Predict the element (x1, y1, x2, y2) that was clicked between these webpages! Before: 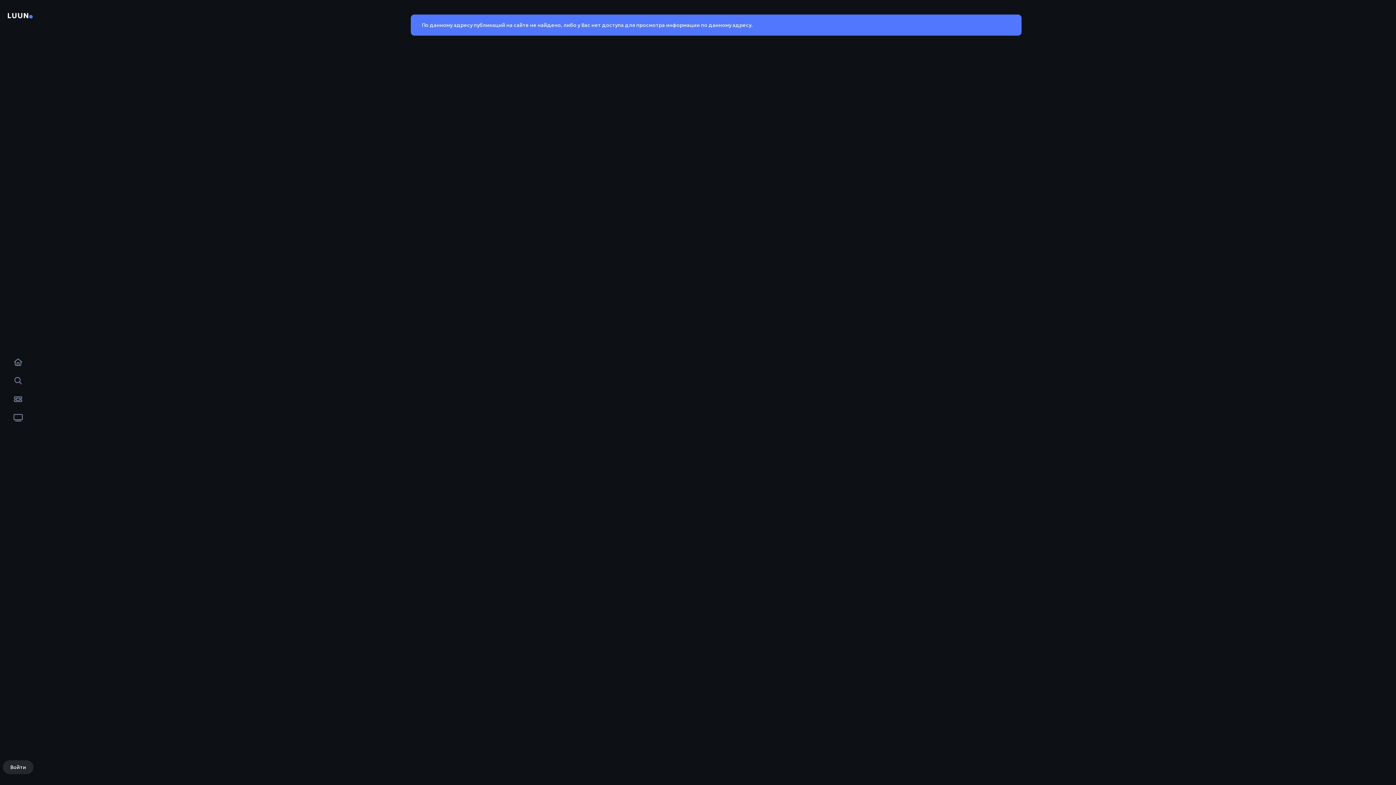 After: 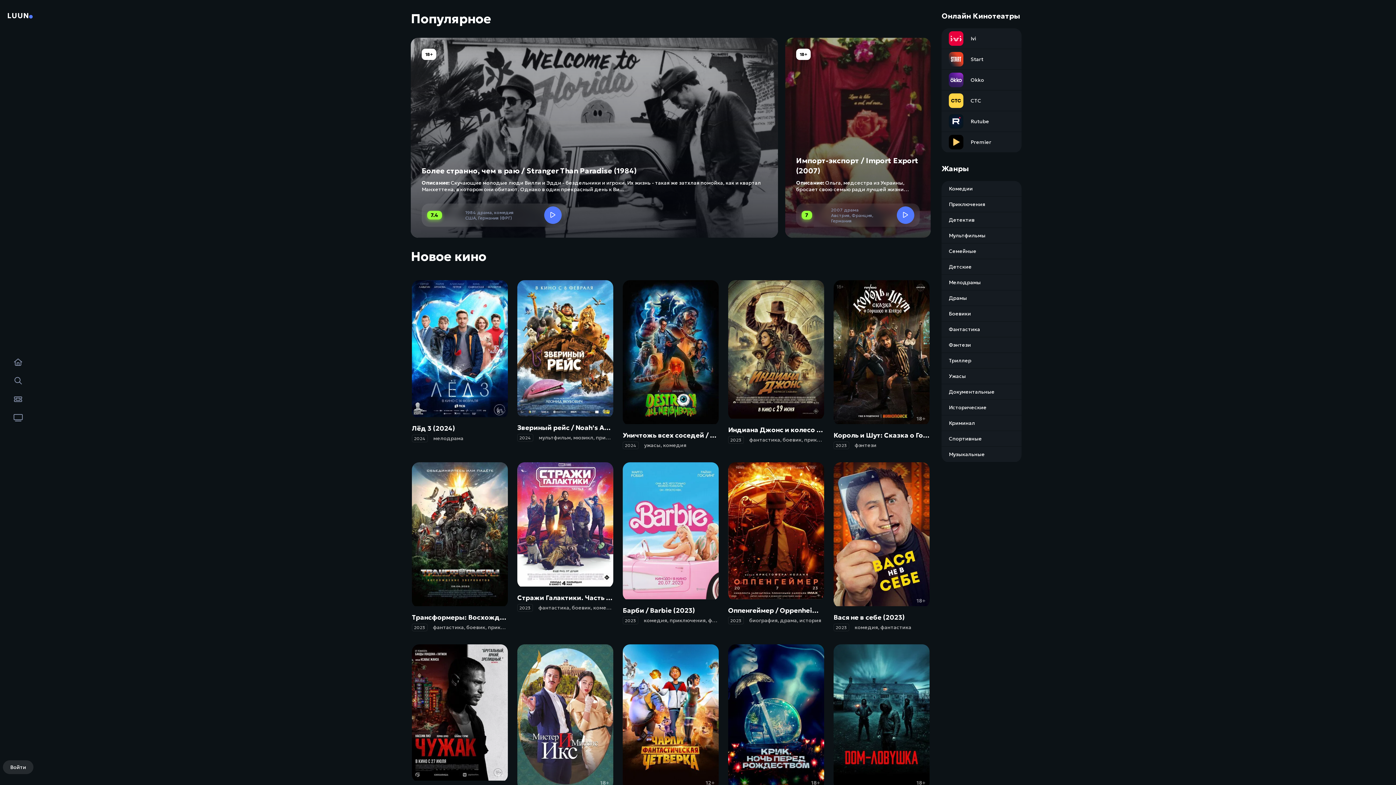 Action: bbox: (10, 353, 26, 372)